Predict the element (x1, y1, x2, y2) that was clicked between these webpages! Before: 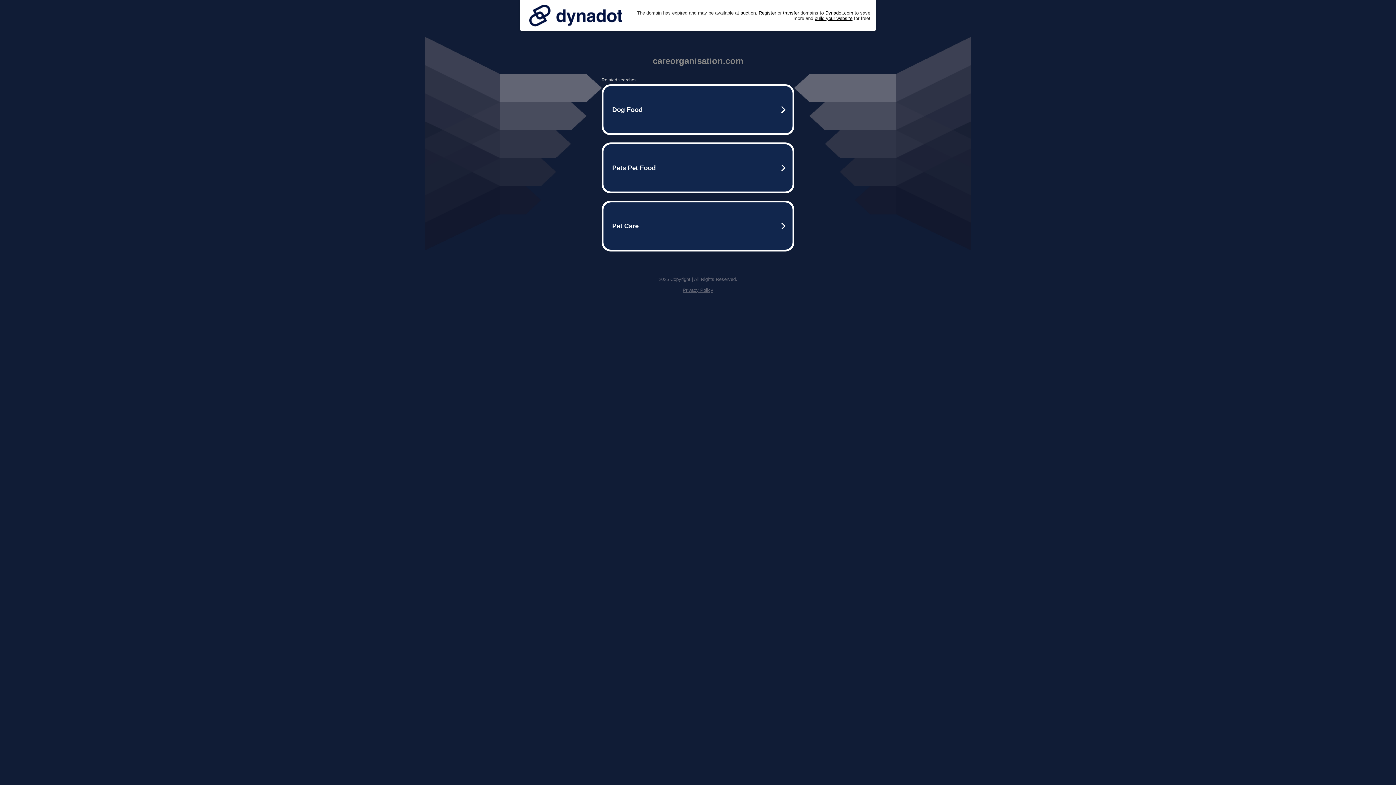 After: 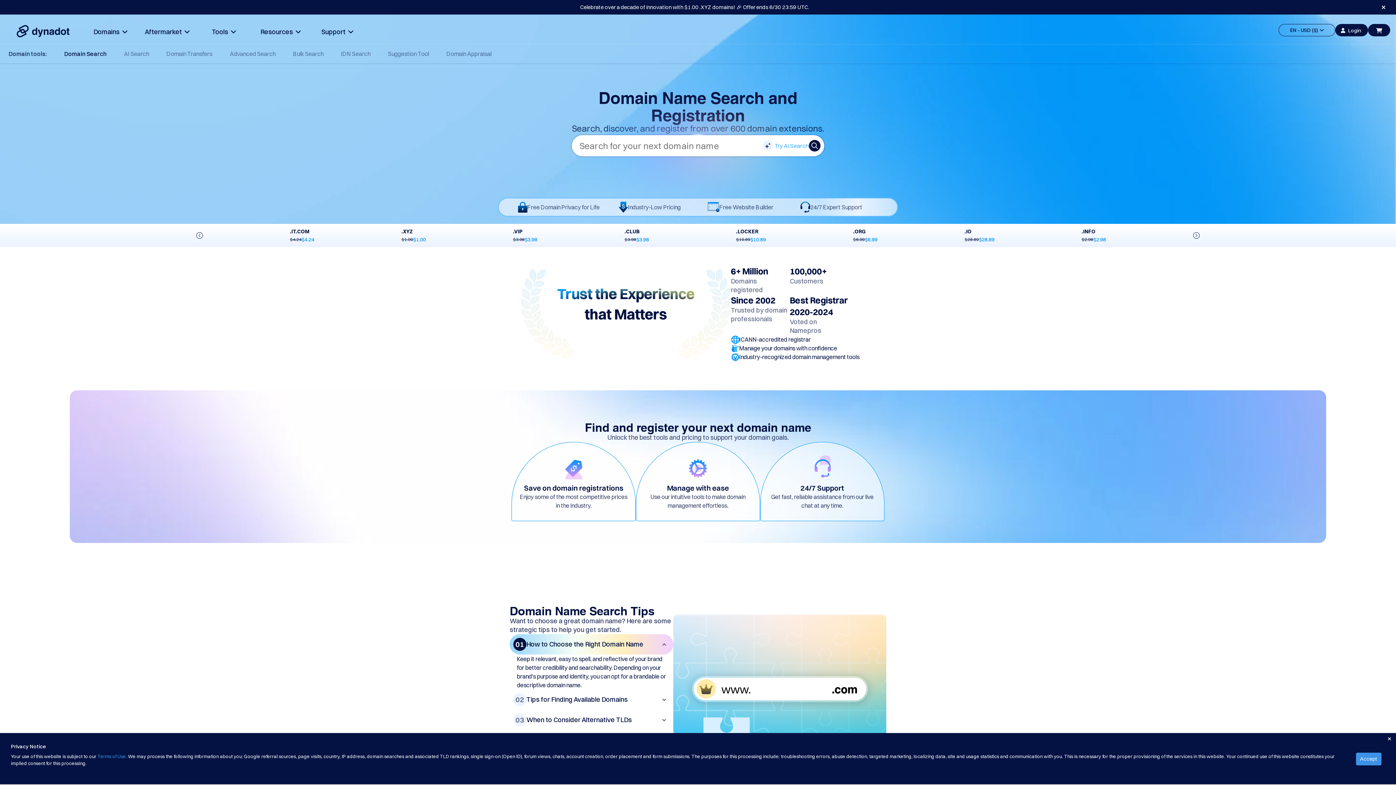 Action: label: Register bbox: (758, 10, 776, 15)